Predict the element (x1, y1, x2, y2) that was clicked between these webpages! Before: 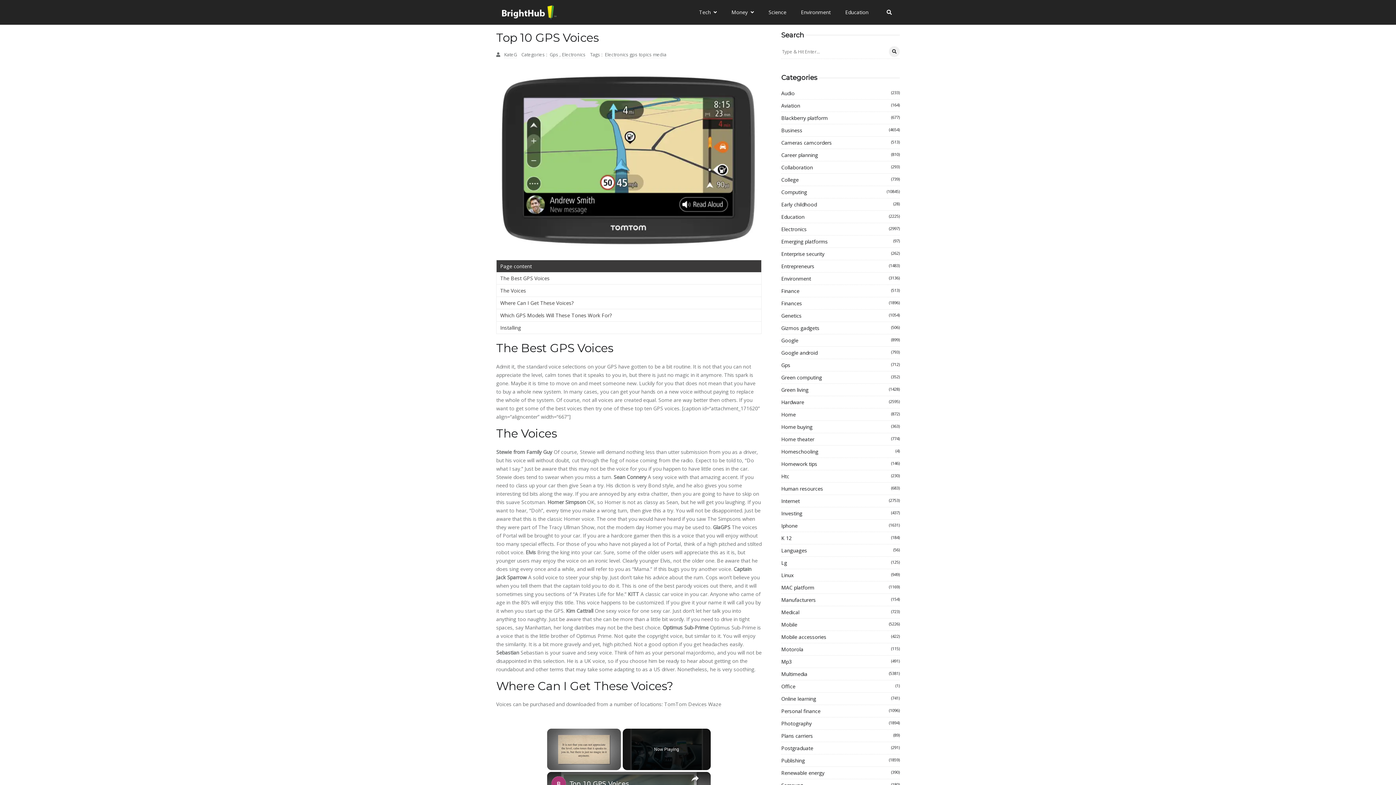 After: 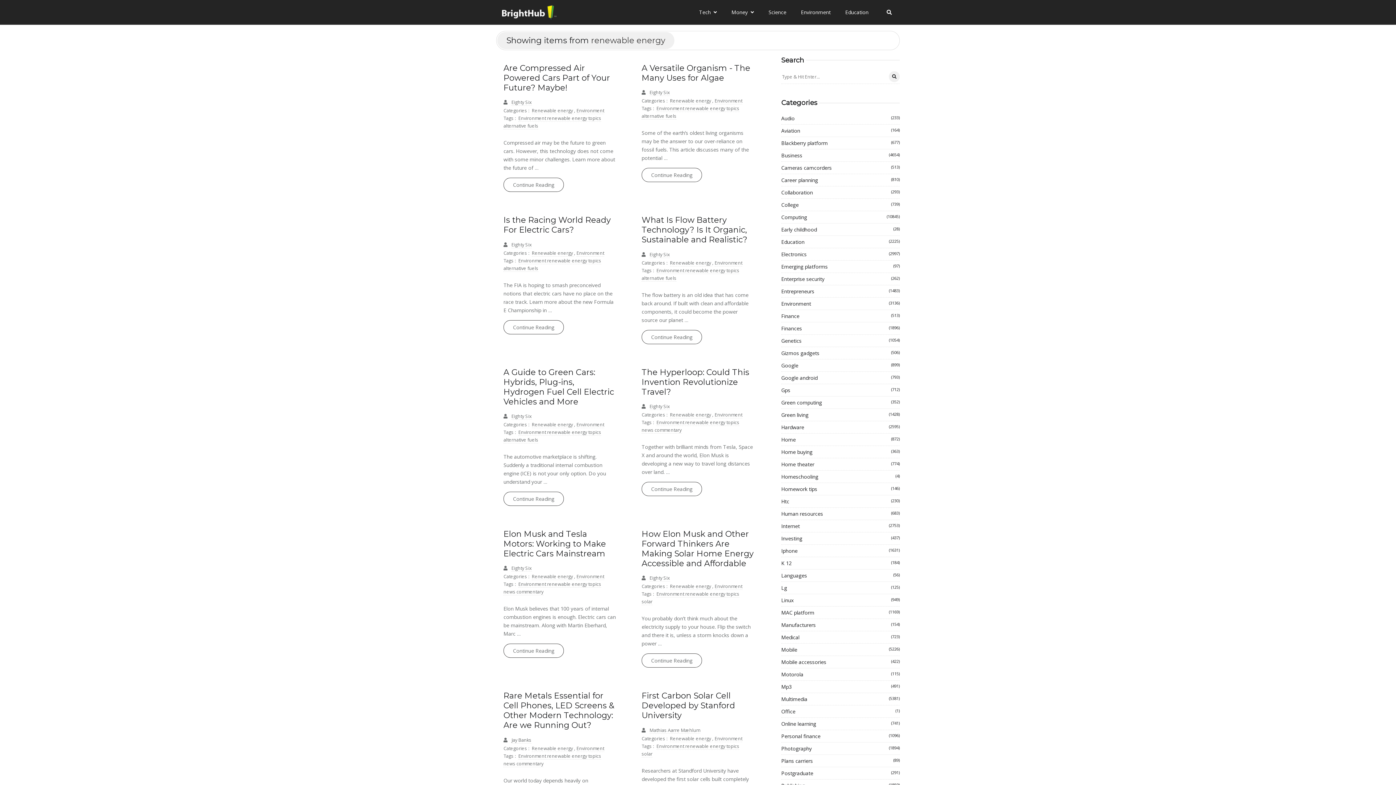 Action: label: Renewable energy
(390) bbox: (781, 768, 900, 777)